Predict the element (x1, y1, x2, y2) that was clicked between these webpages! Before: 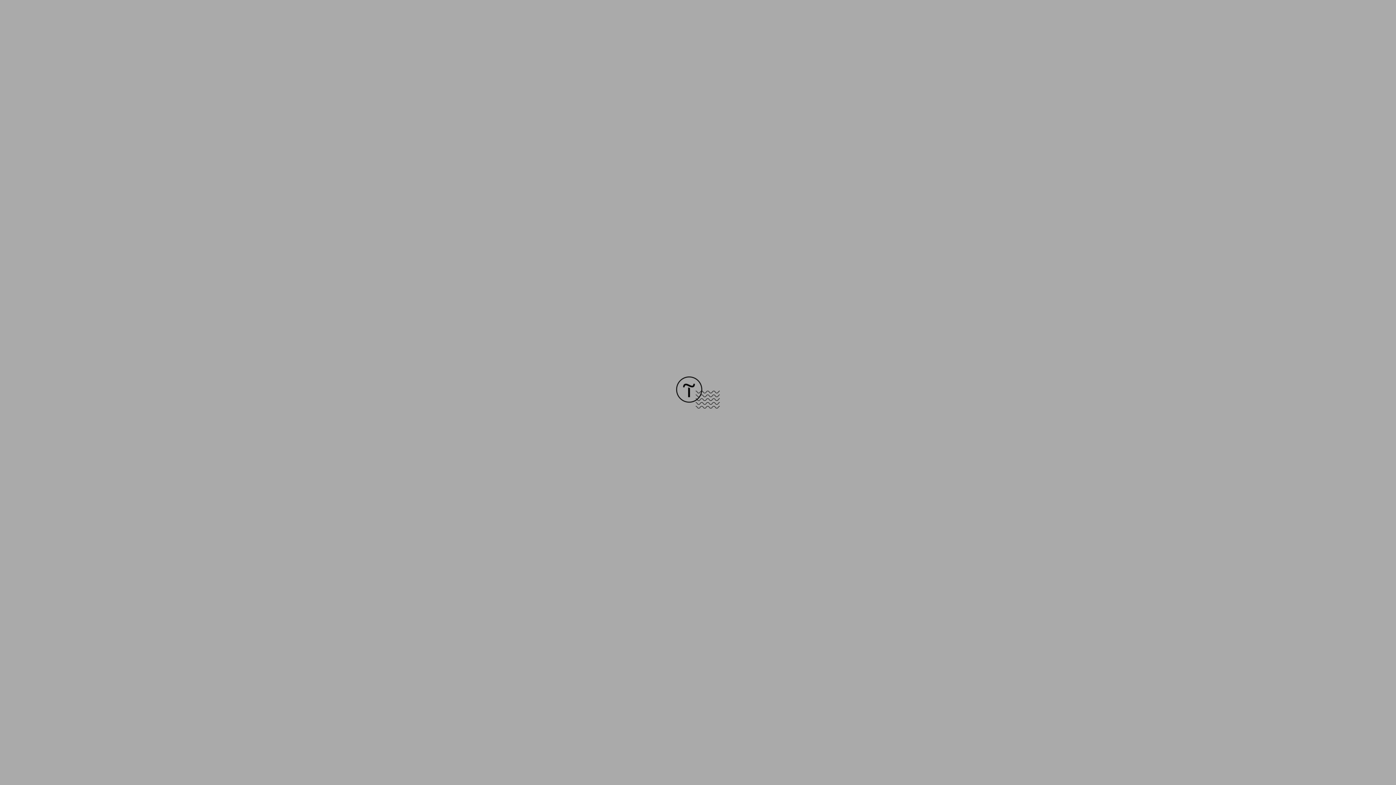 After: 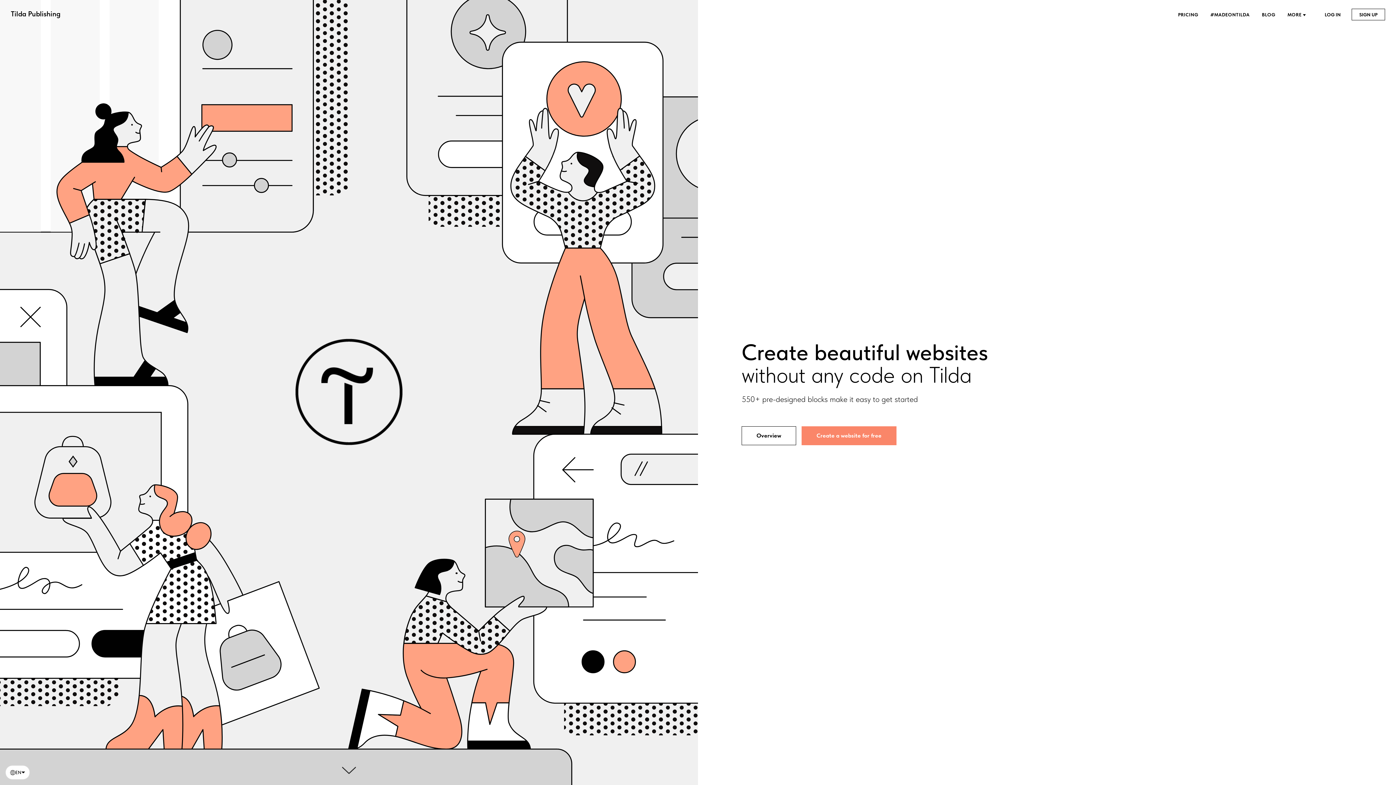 Action: bbox: (676, 403, 720, 409)